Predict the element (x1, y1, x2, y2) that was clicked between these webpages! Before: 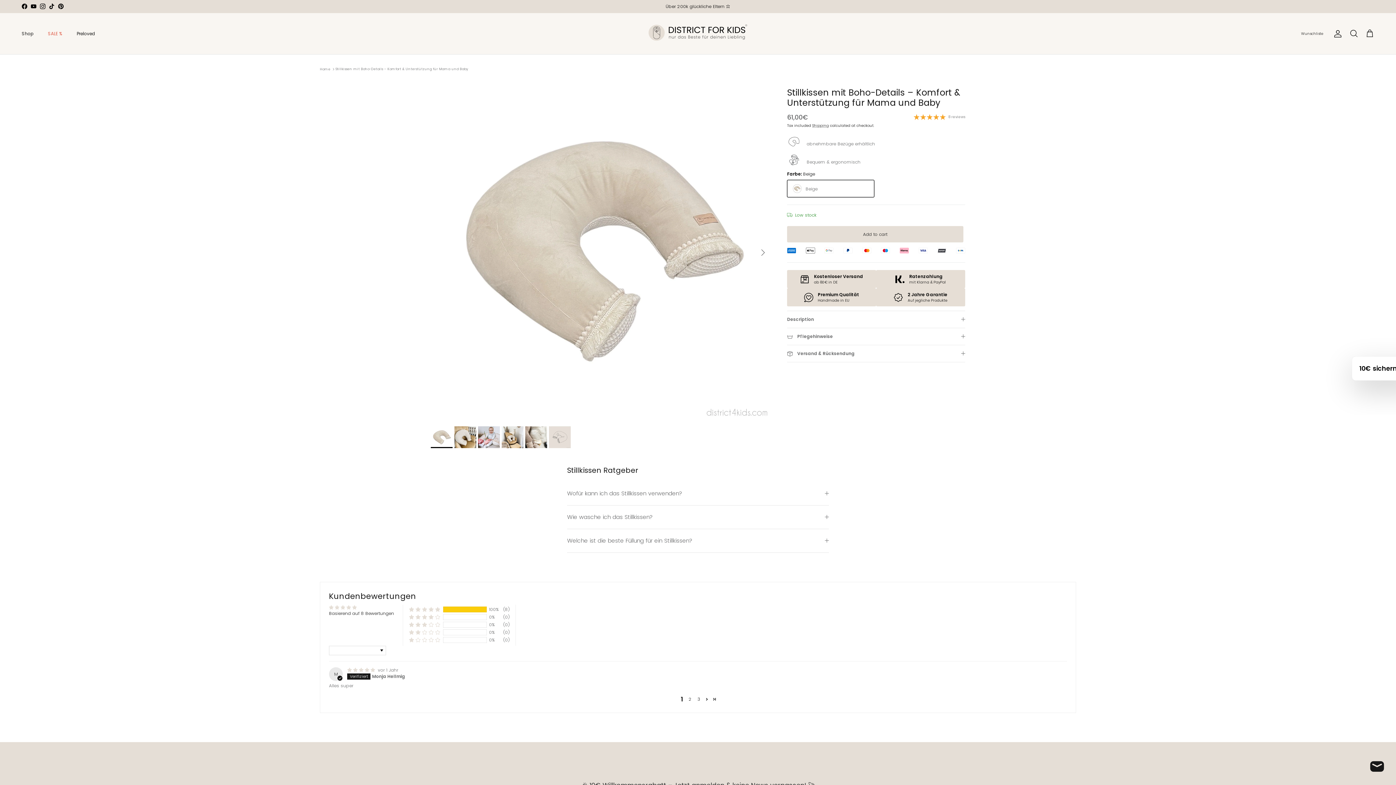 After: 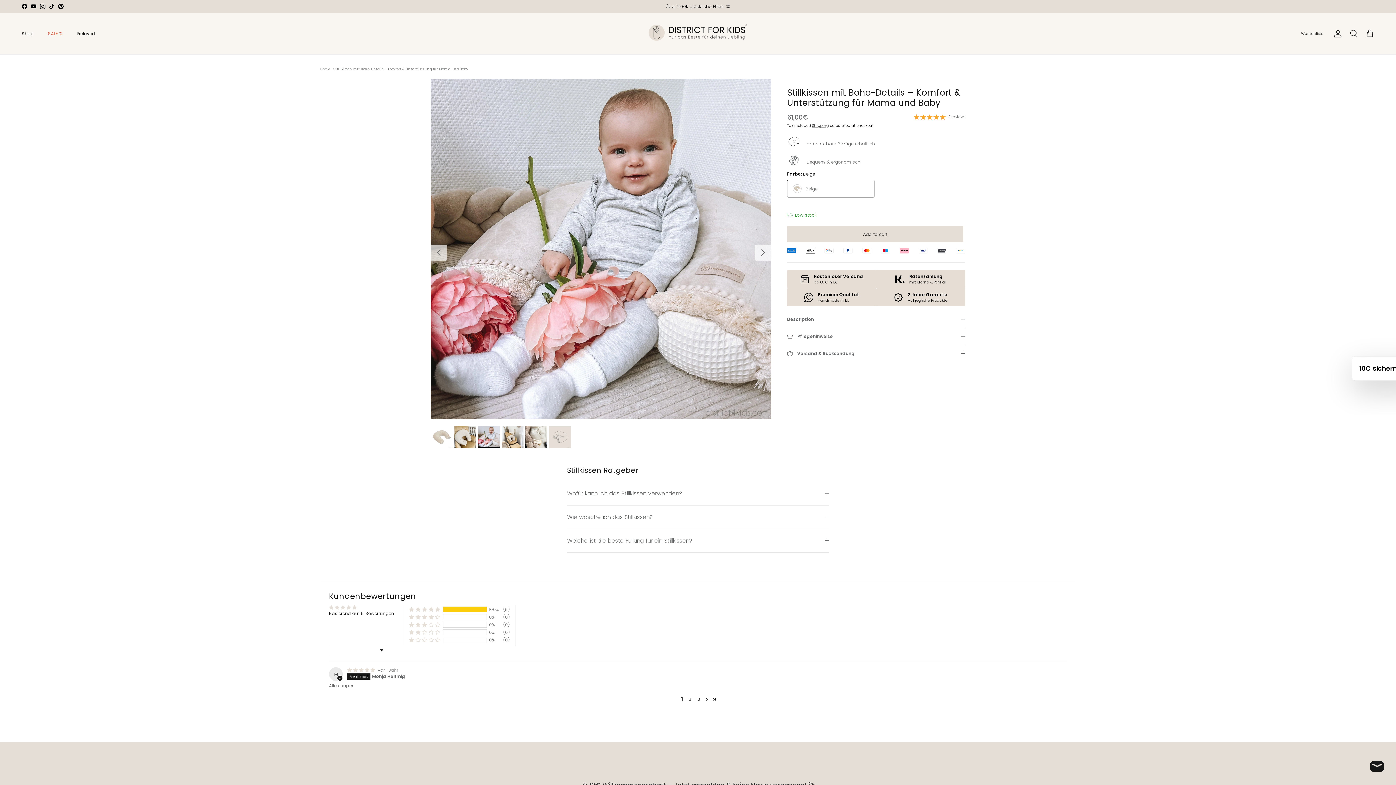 Action: bbox: (478, 426, 500, 448)